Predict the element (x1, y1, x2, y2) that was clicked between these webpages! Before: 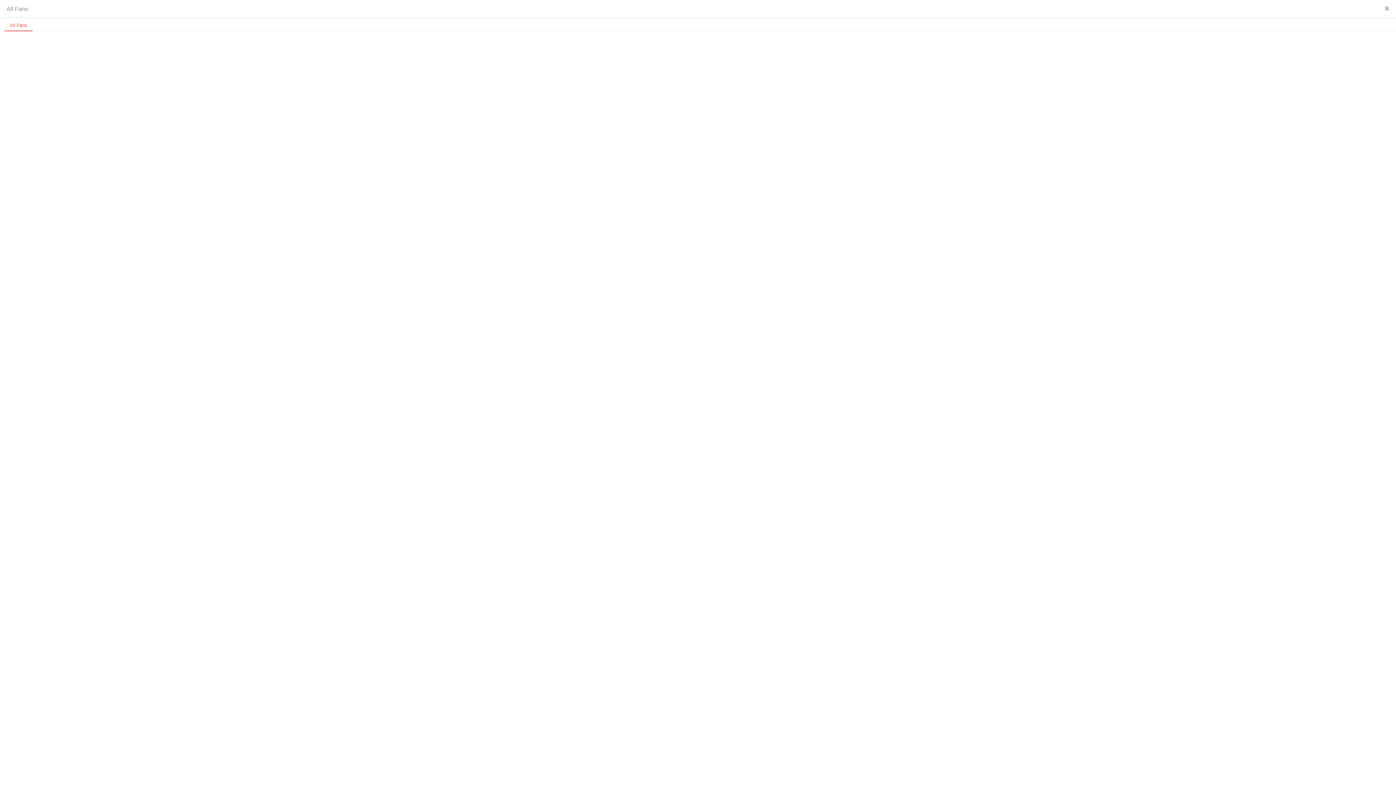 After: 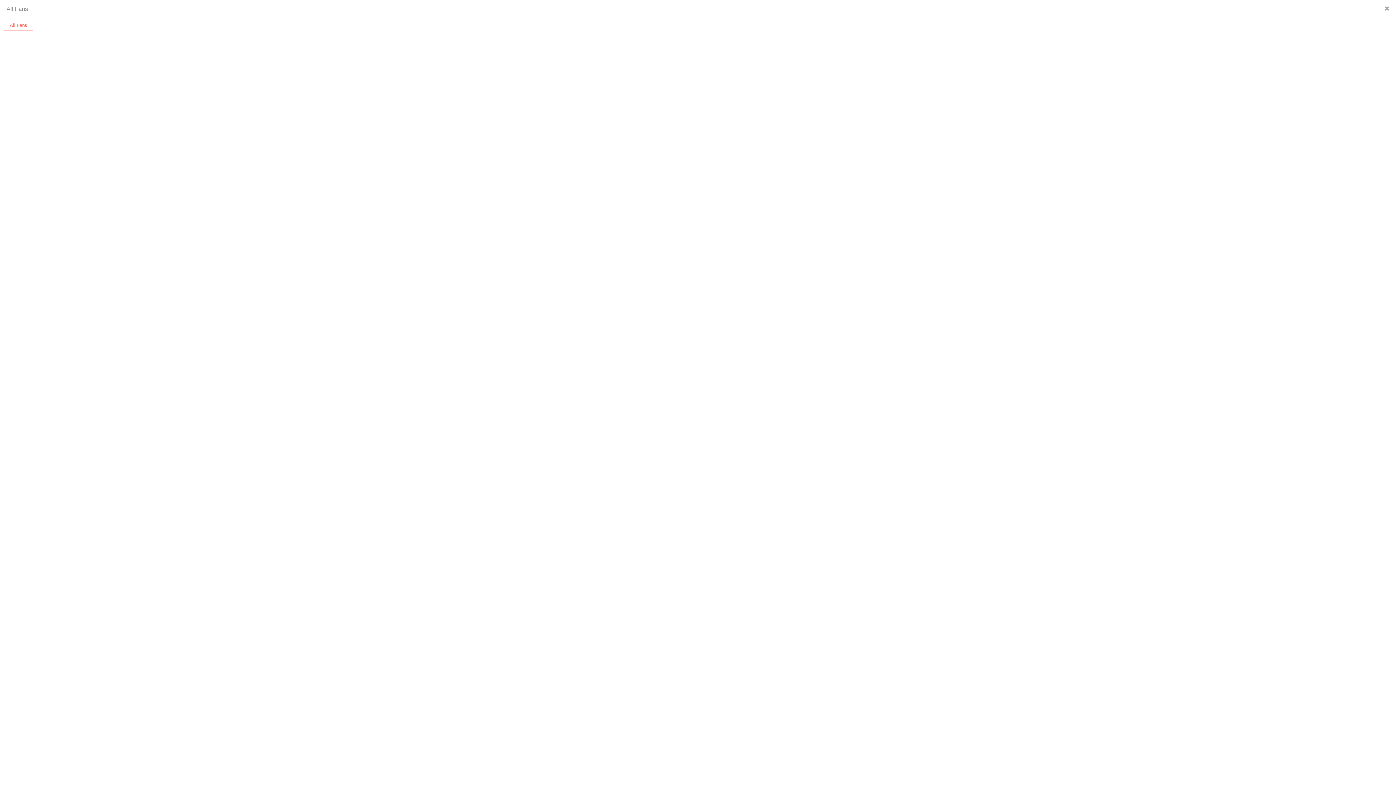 Action: bbox: (4, 18, 32, 31) label: All Fans